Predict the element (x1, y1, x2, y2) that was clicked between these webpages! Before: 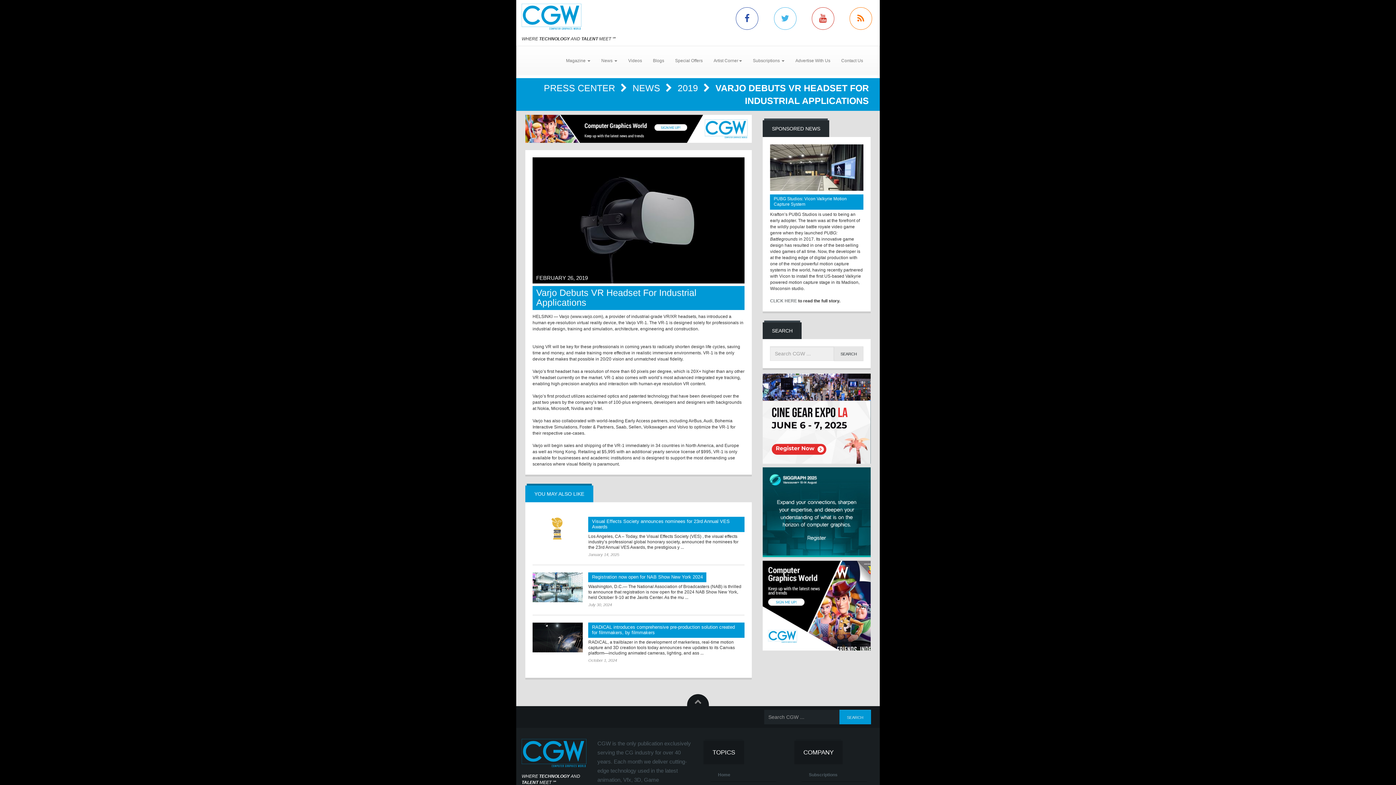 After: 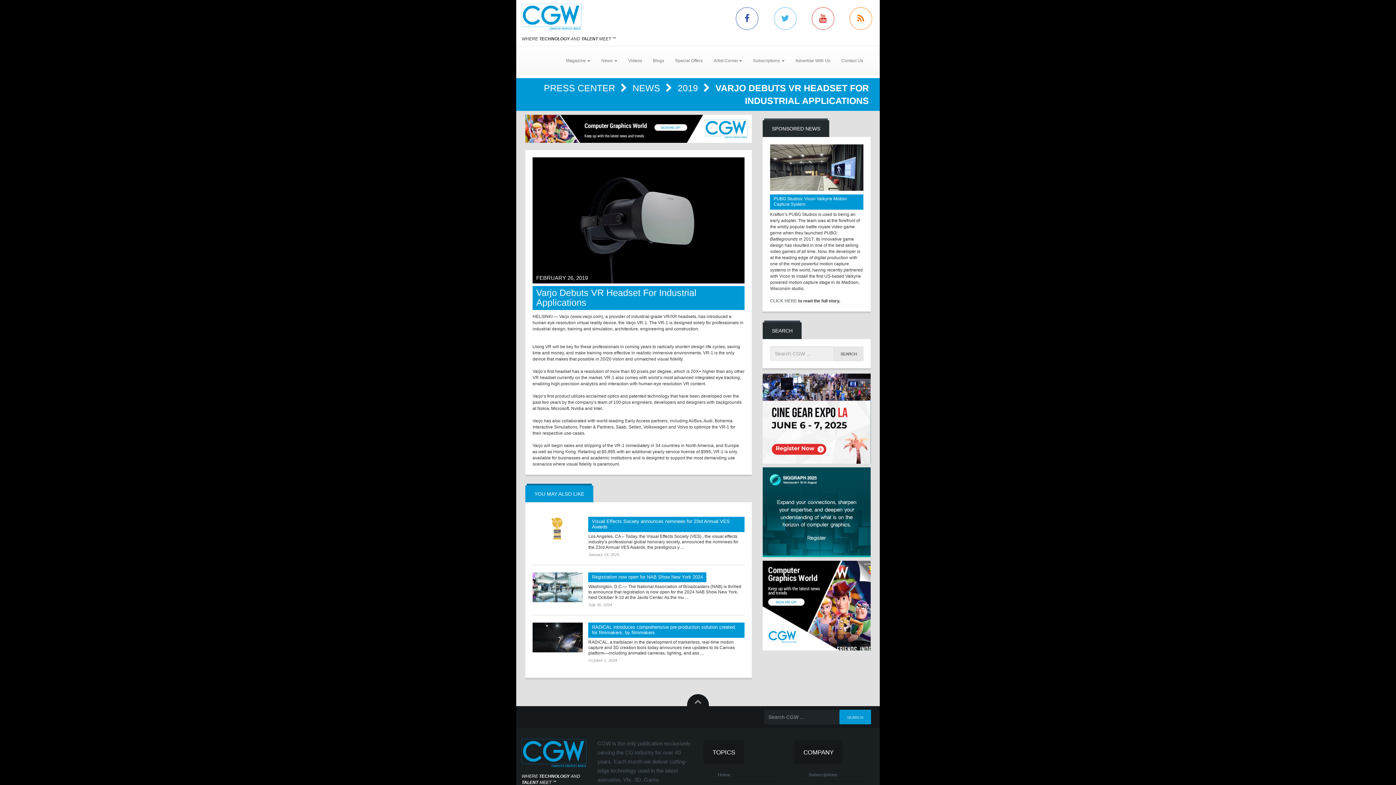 Action: bbox: (687, 700, 709, 705)